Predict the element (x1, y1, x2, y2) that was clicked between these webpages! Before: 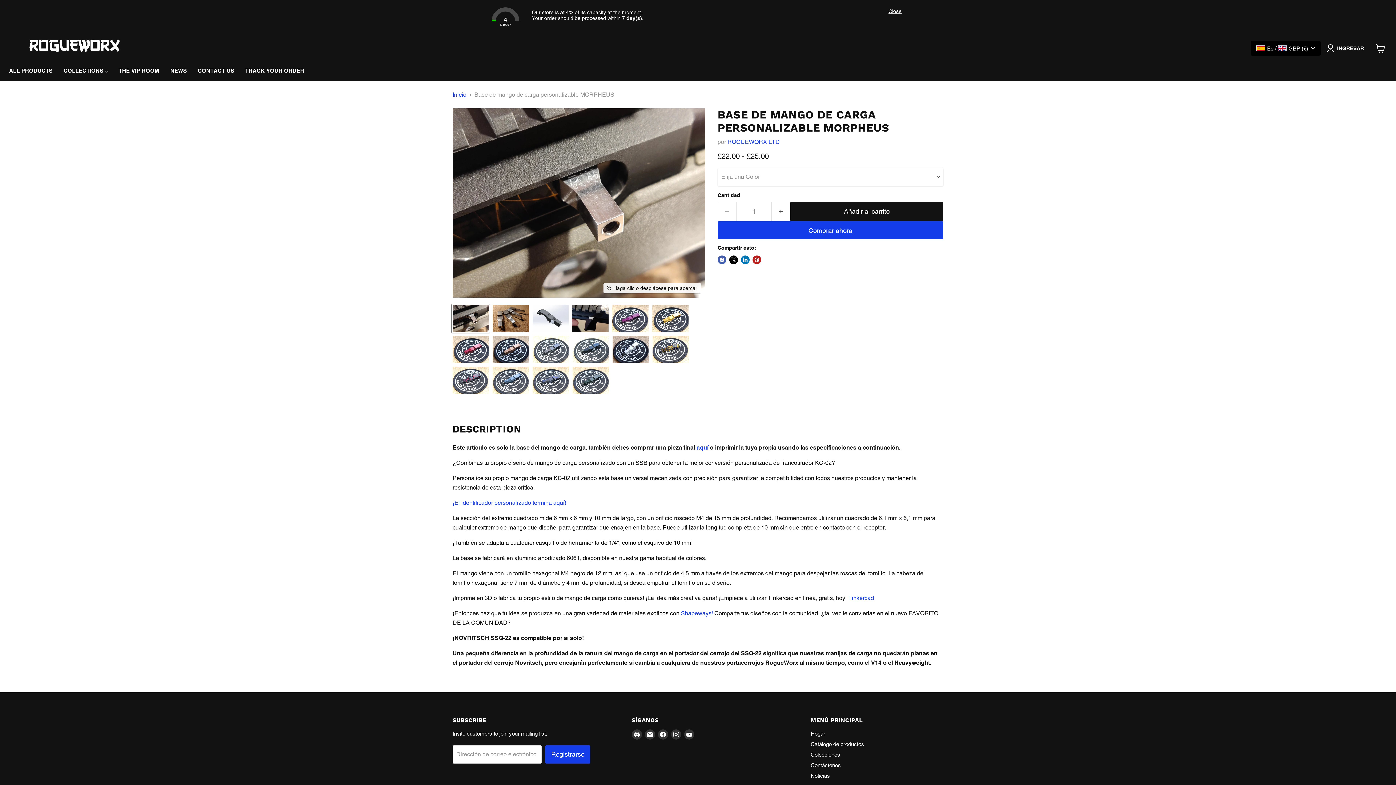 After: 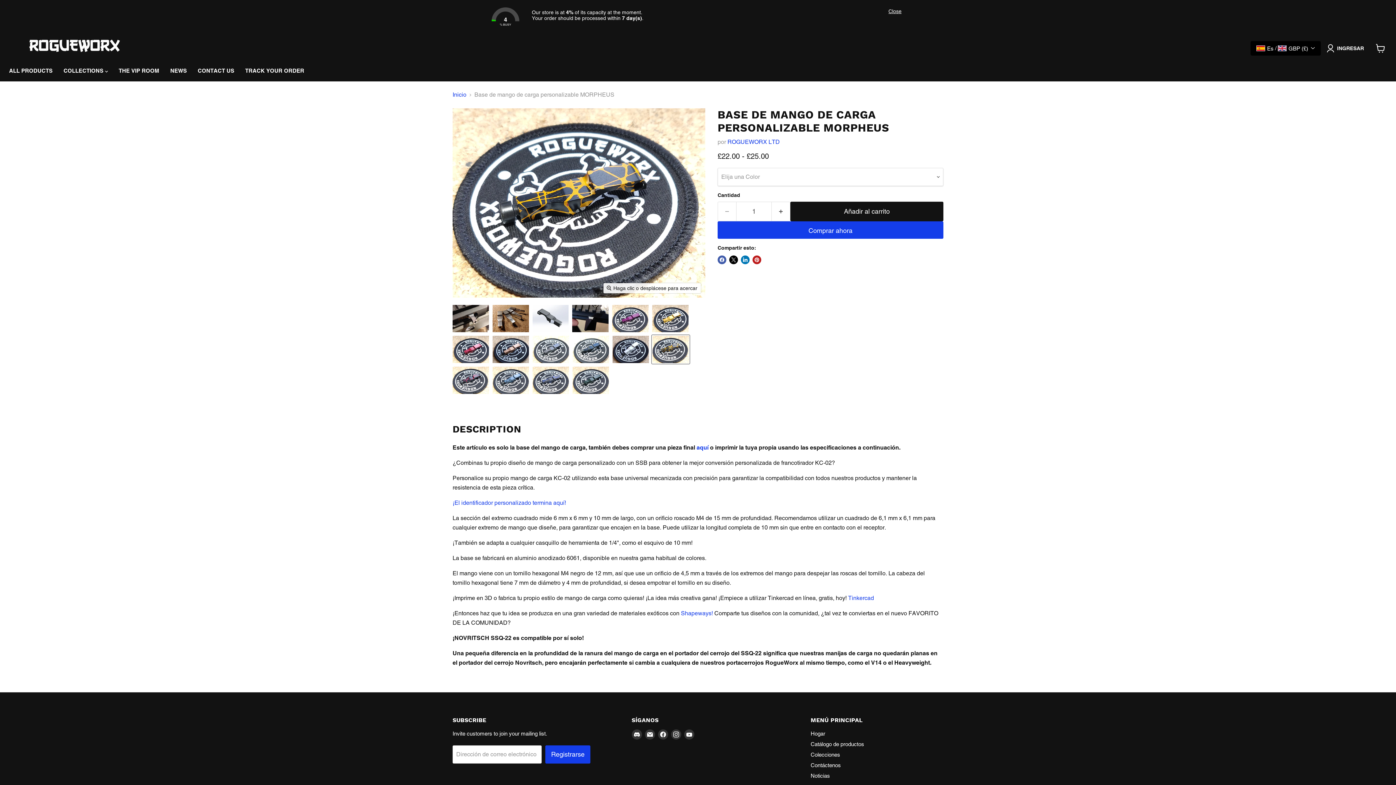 Action: bbox: (652, 335, 689, 364) label: Base de mango de carga personalizable MORPHEUS miniatura